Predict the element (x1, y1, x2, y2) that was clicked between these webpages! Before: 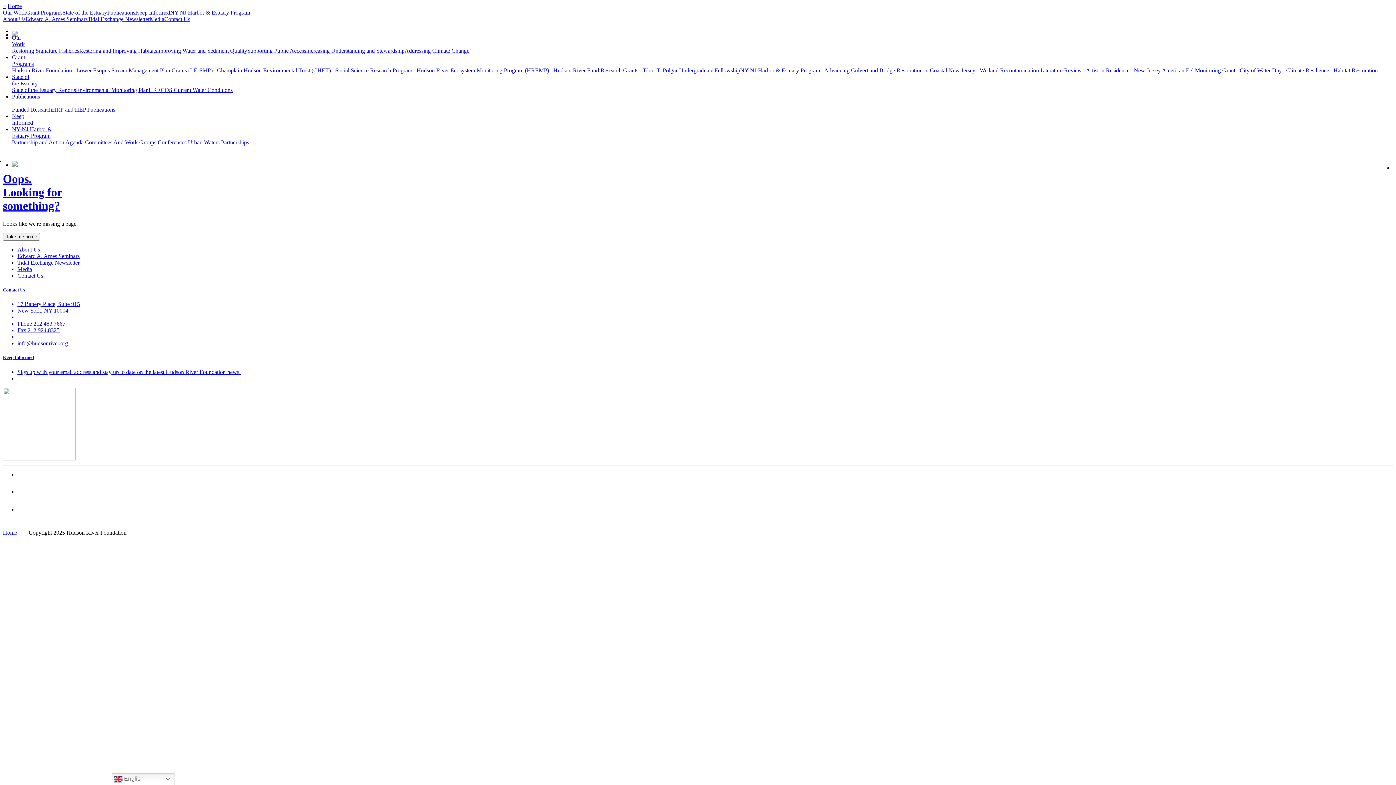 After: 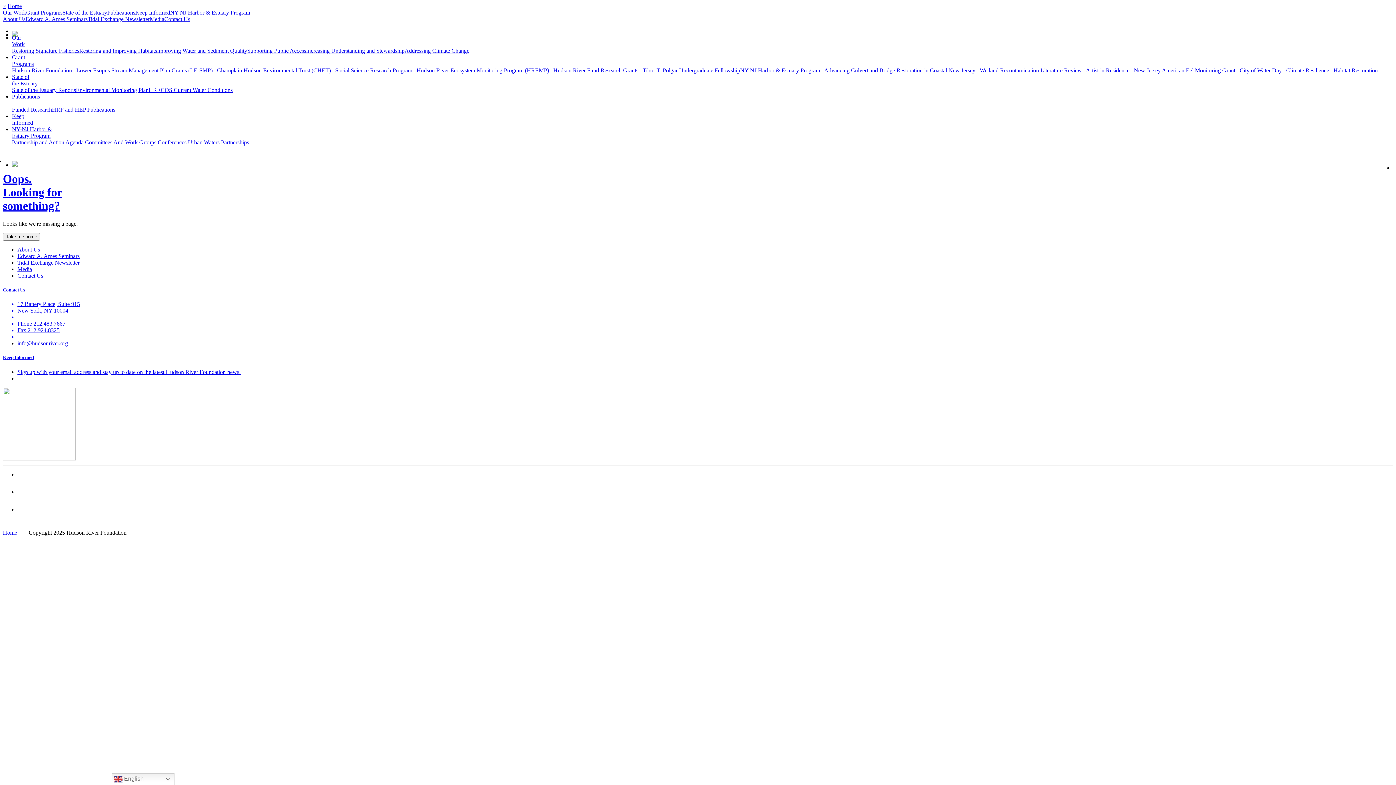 Action: label: info@hudsonriver.org bbox: (17, 340, 68, 346)